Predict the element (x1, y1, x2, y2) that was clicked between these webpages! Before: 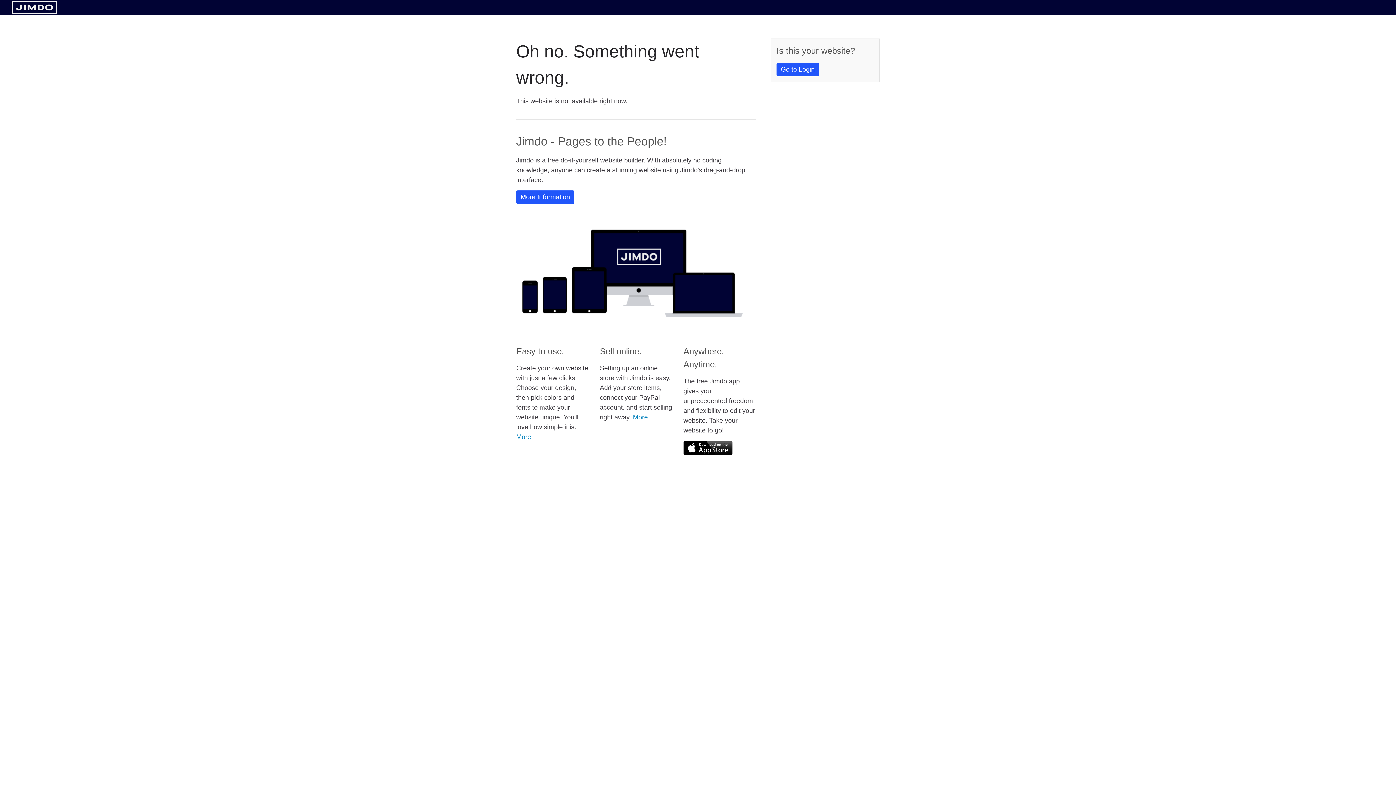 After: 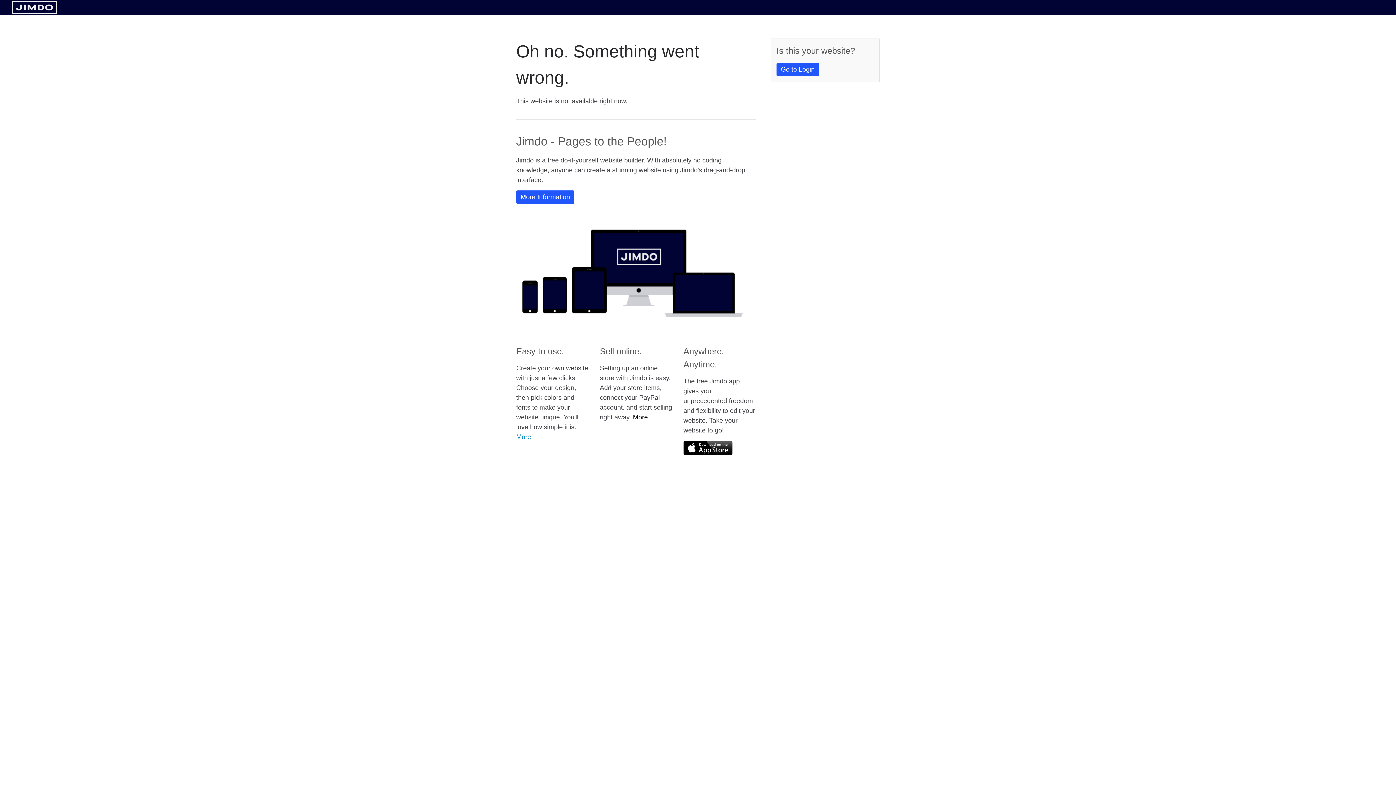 Action: bbox: (633, 413, 648, 421) label: More